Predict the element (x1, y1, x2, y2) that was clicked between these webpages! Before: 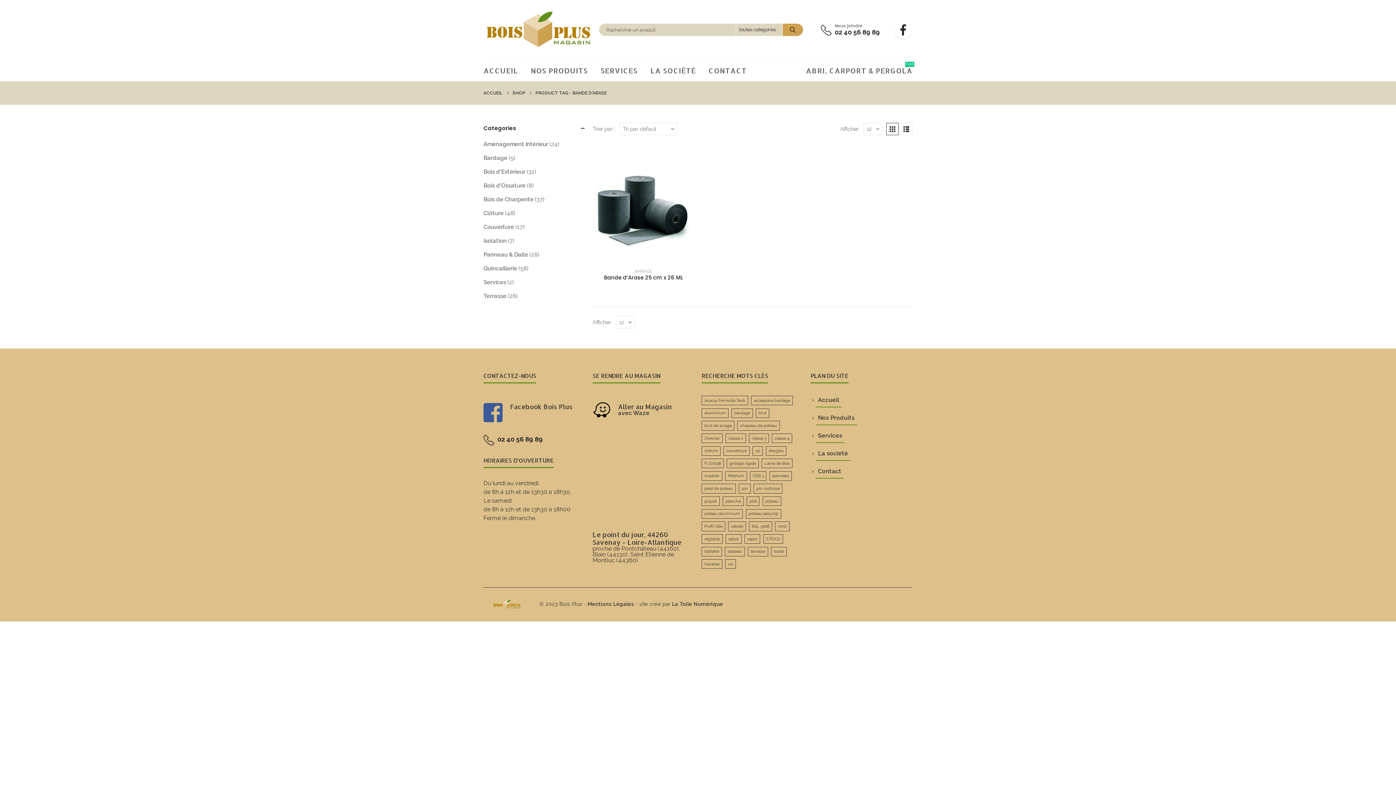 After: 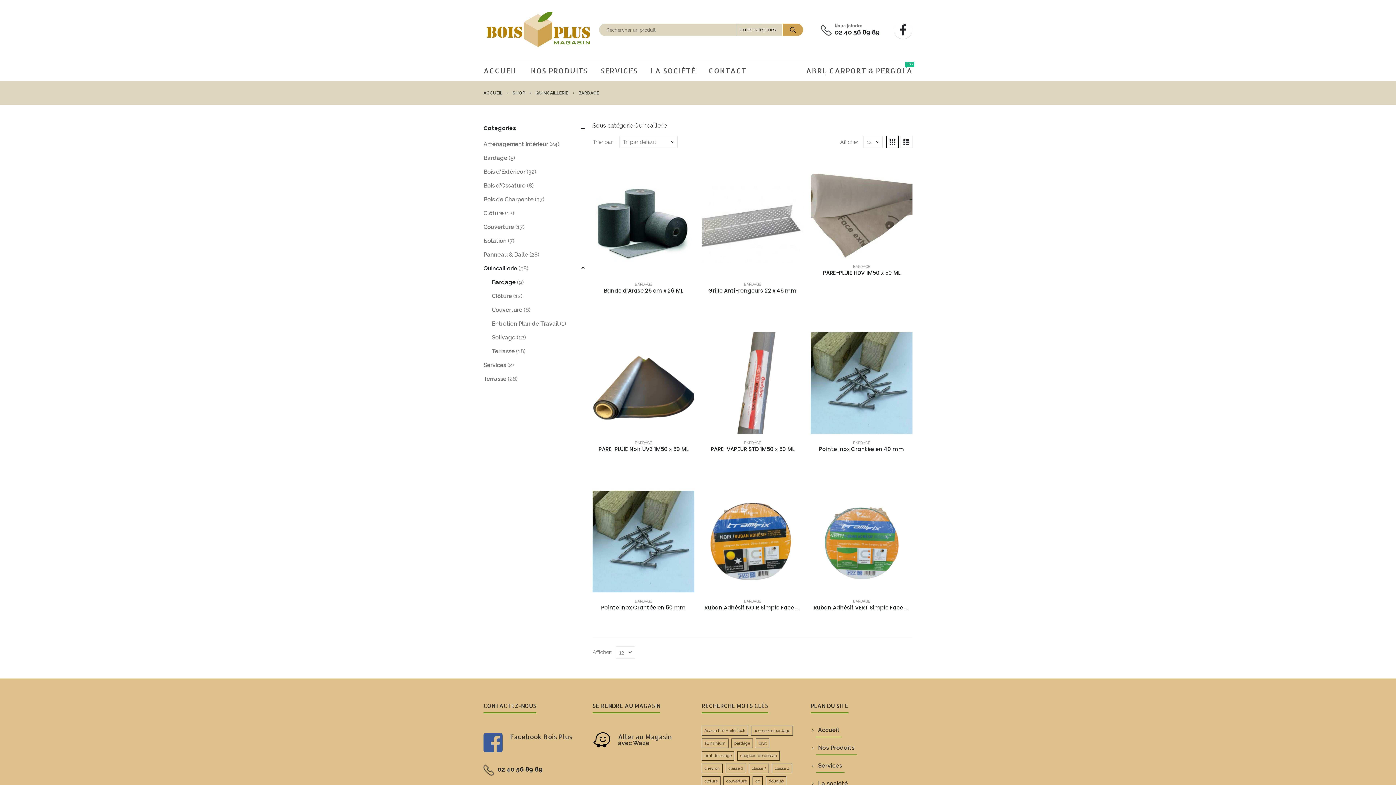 Action: bbox: (635, 269, 652, 273) label: BARDAGE